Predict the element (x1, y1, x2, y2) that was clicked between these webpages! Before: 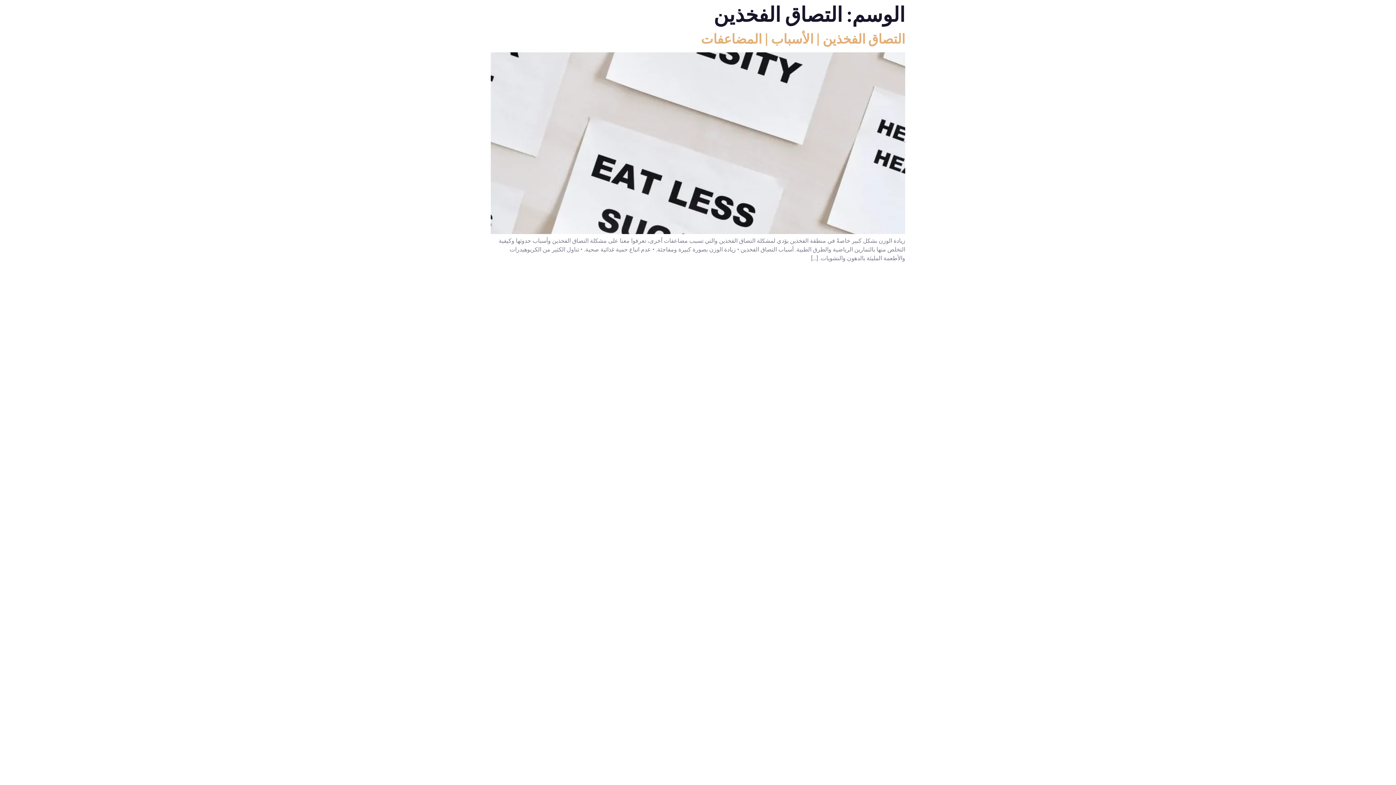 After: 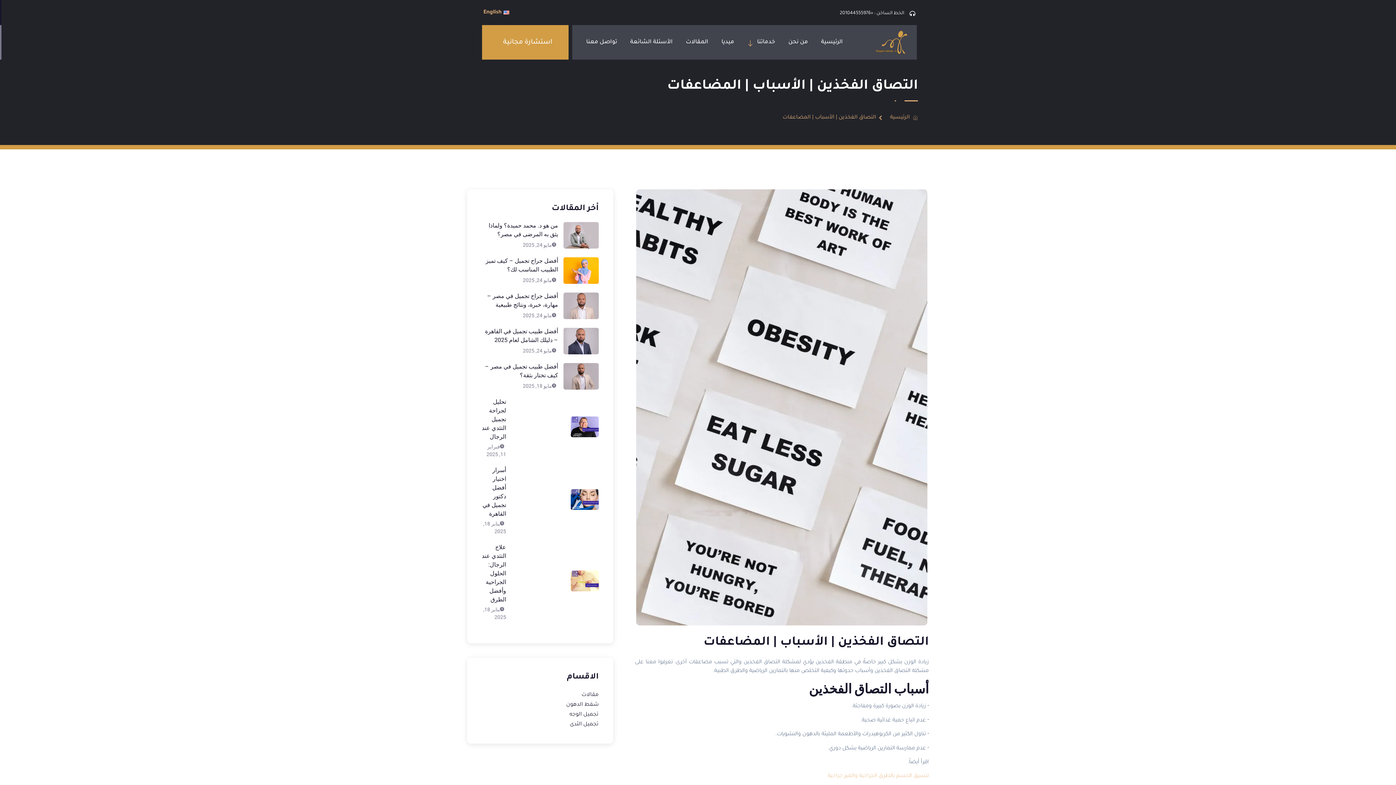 Action: bbox: (490, 228, 905, 236)